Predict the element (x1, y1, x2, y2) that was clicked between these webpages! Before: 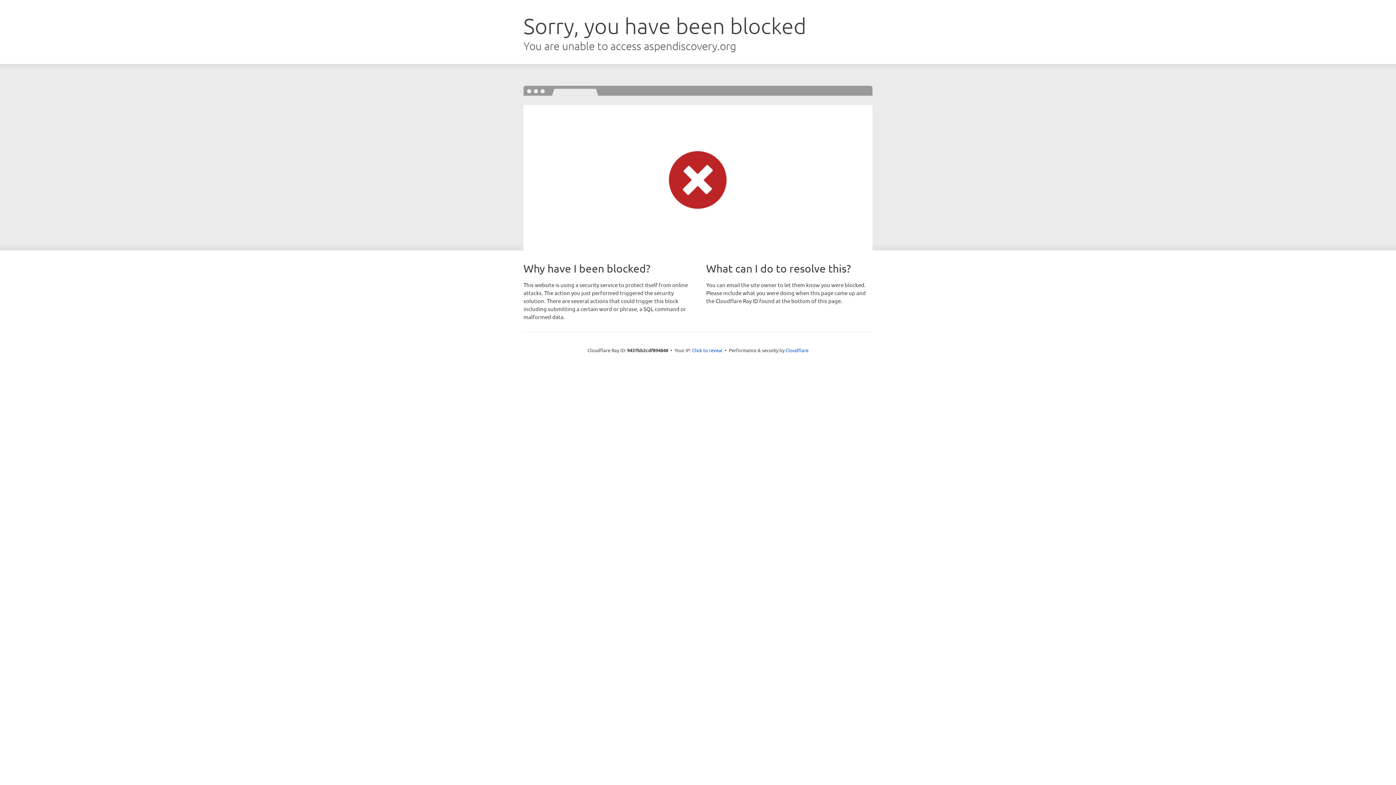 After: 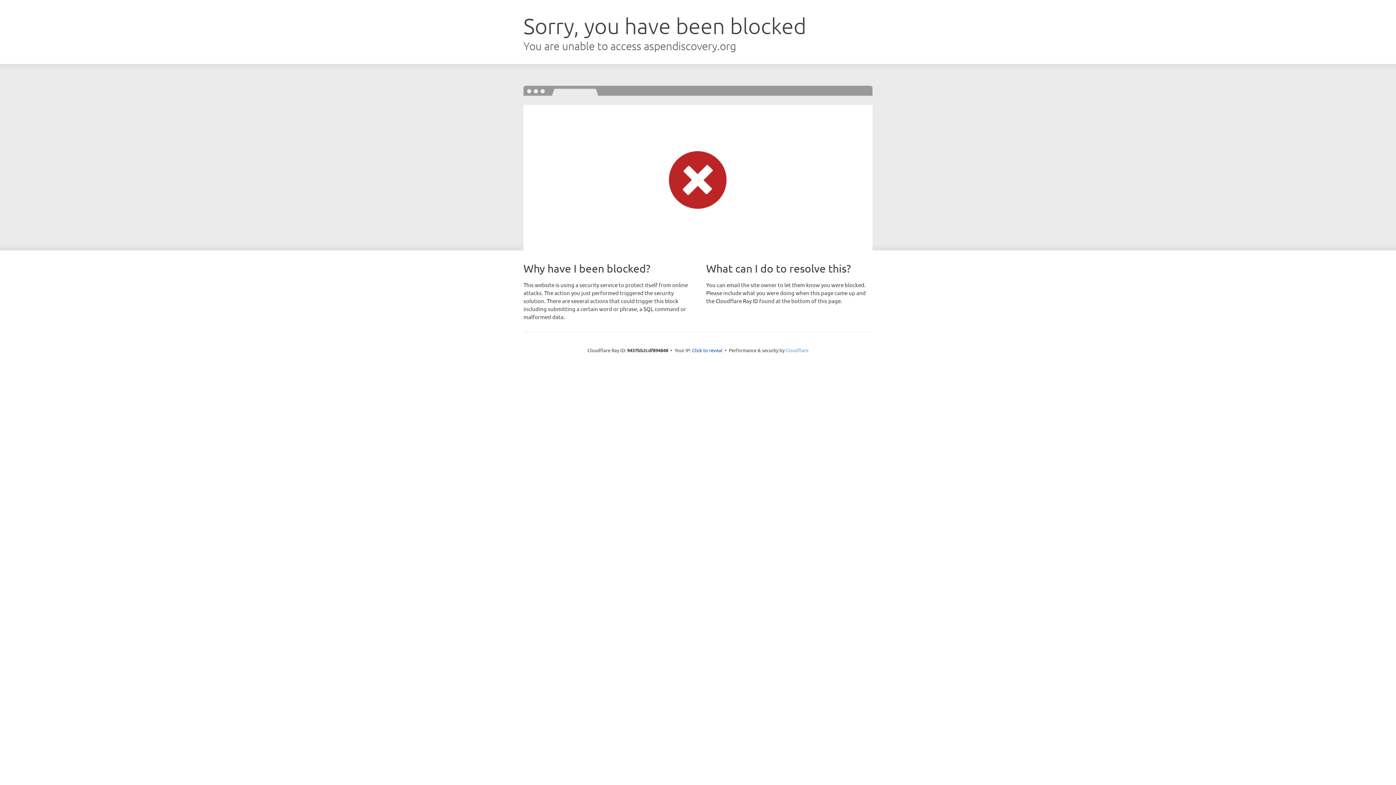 Action: label: Cloudflare bbox: (785, 347, 808, 353)